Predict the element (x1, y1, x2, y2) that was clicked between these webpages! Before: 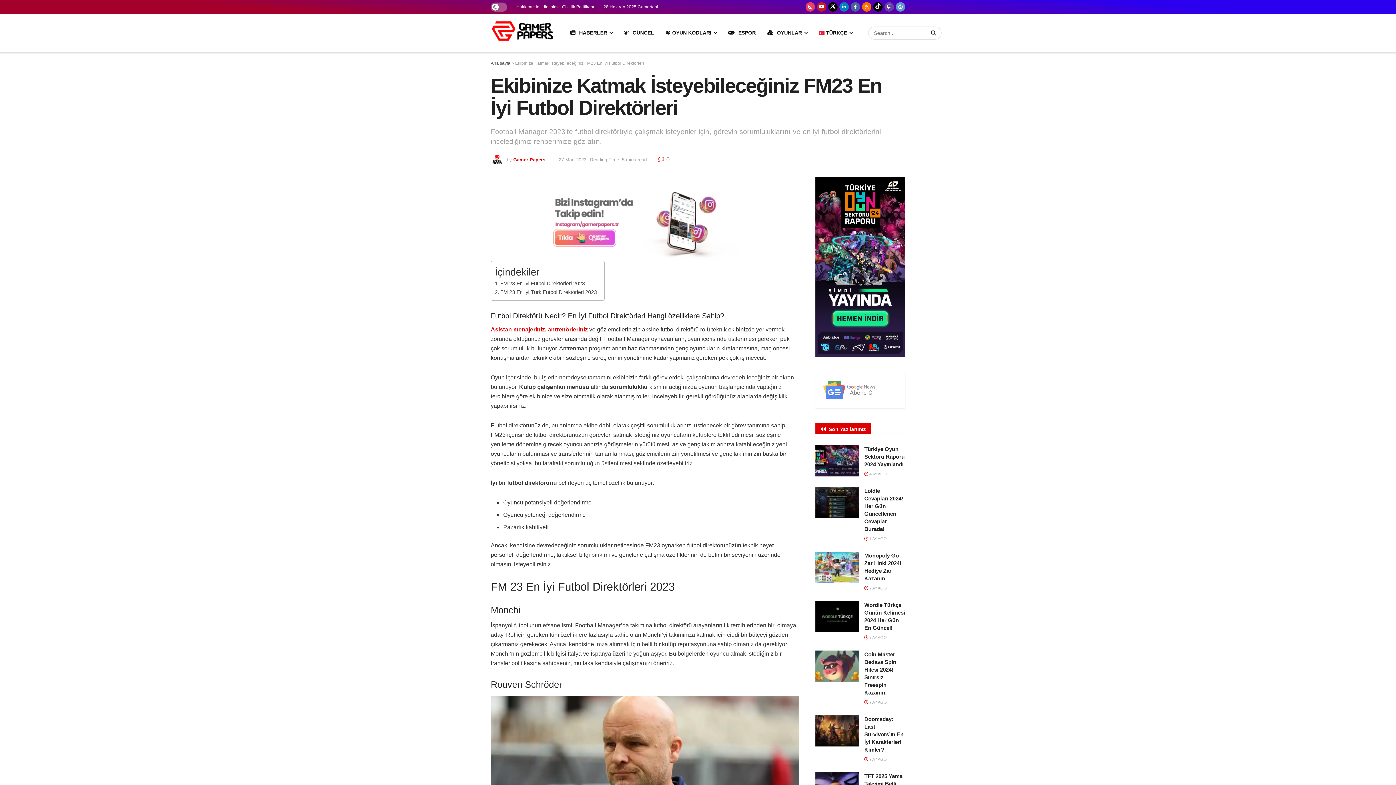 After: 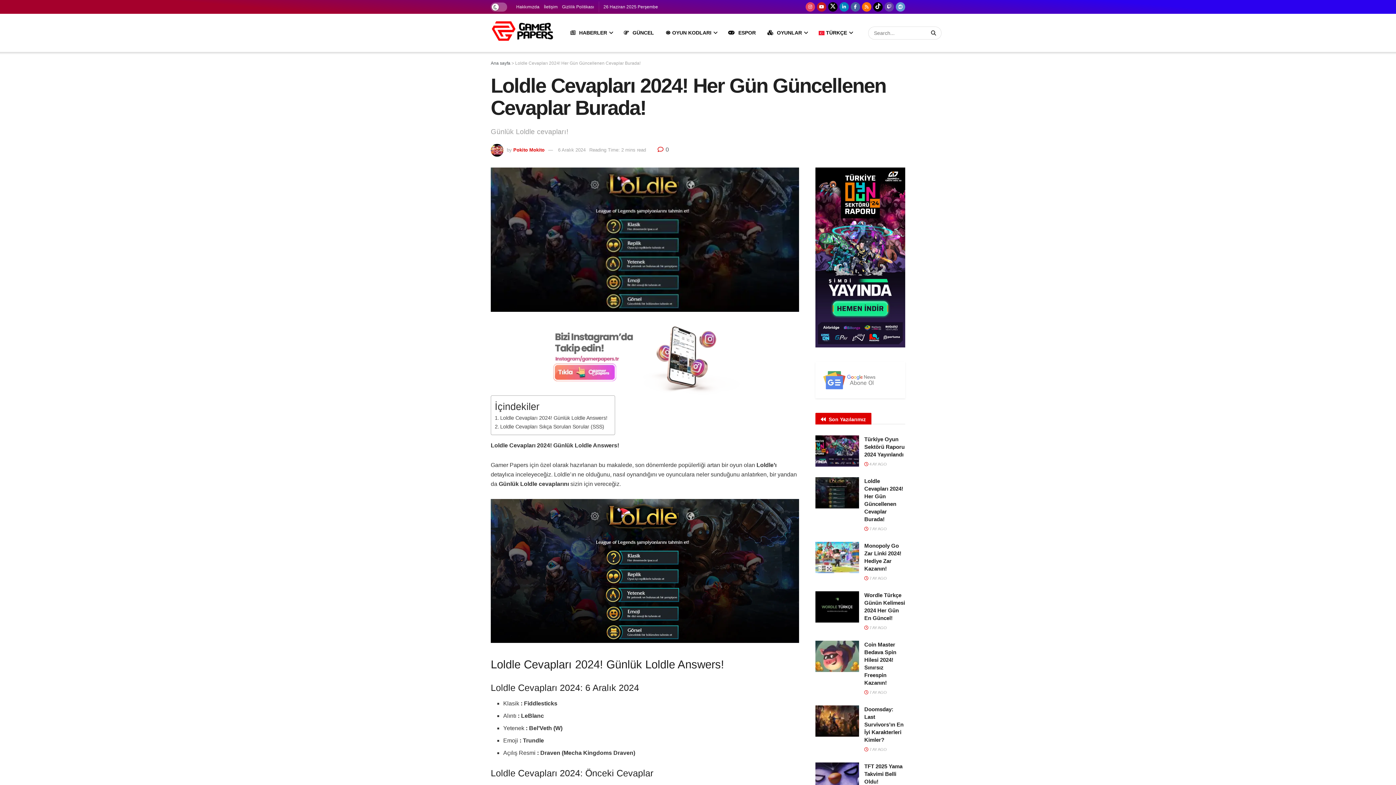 Action: bbox: (815, 487, 859, 518) label: Read article: Loldle Cevapları 2024! Her Gün Güncellenen Cevaplar Burada!